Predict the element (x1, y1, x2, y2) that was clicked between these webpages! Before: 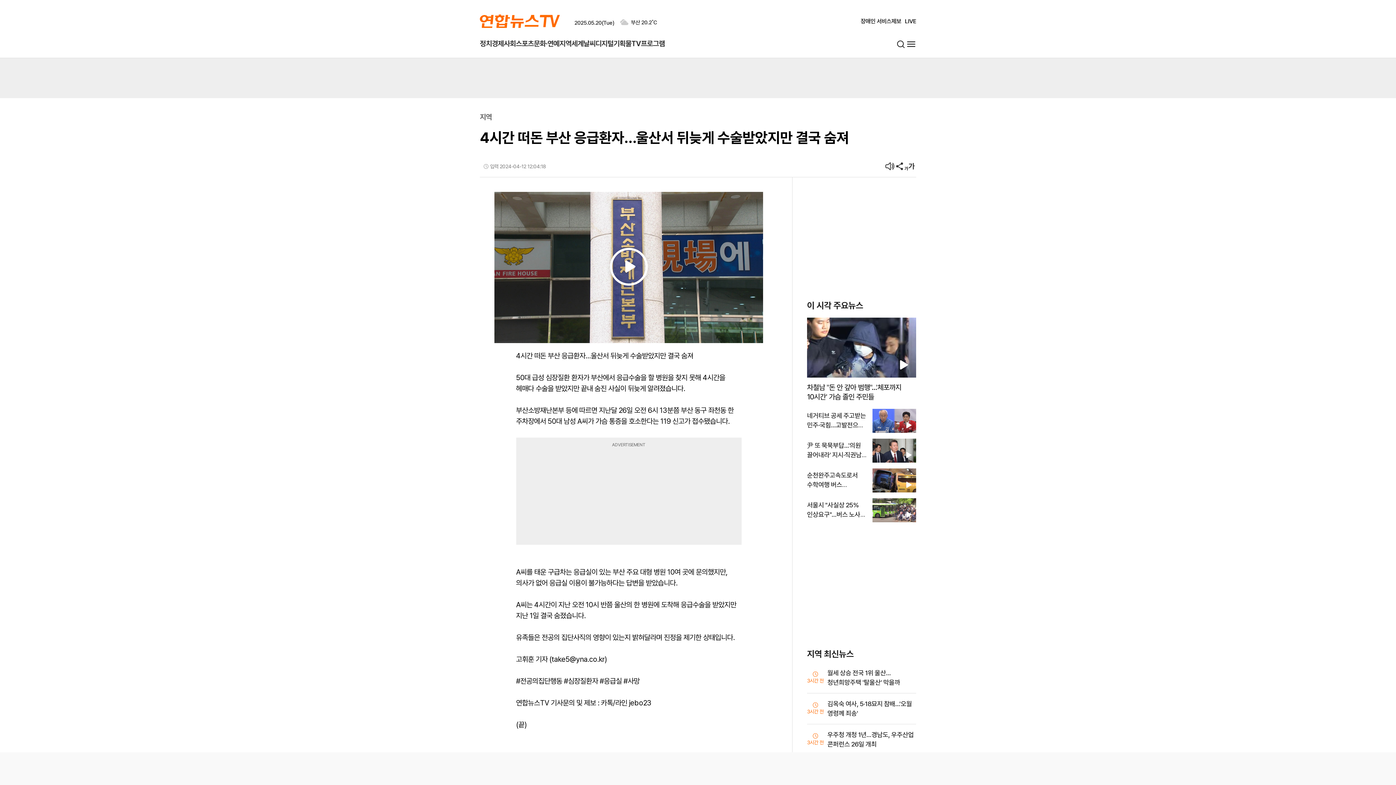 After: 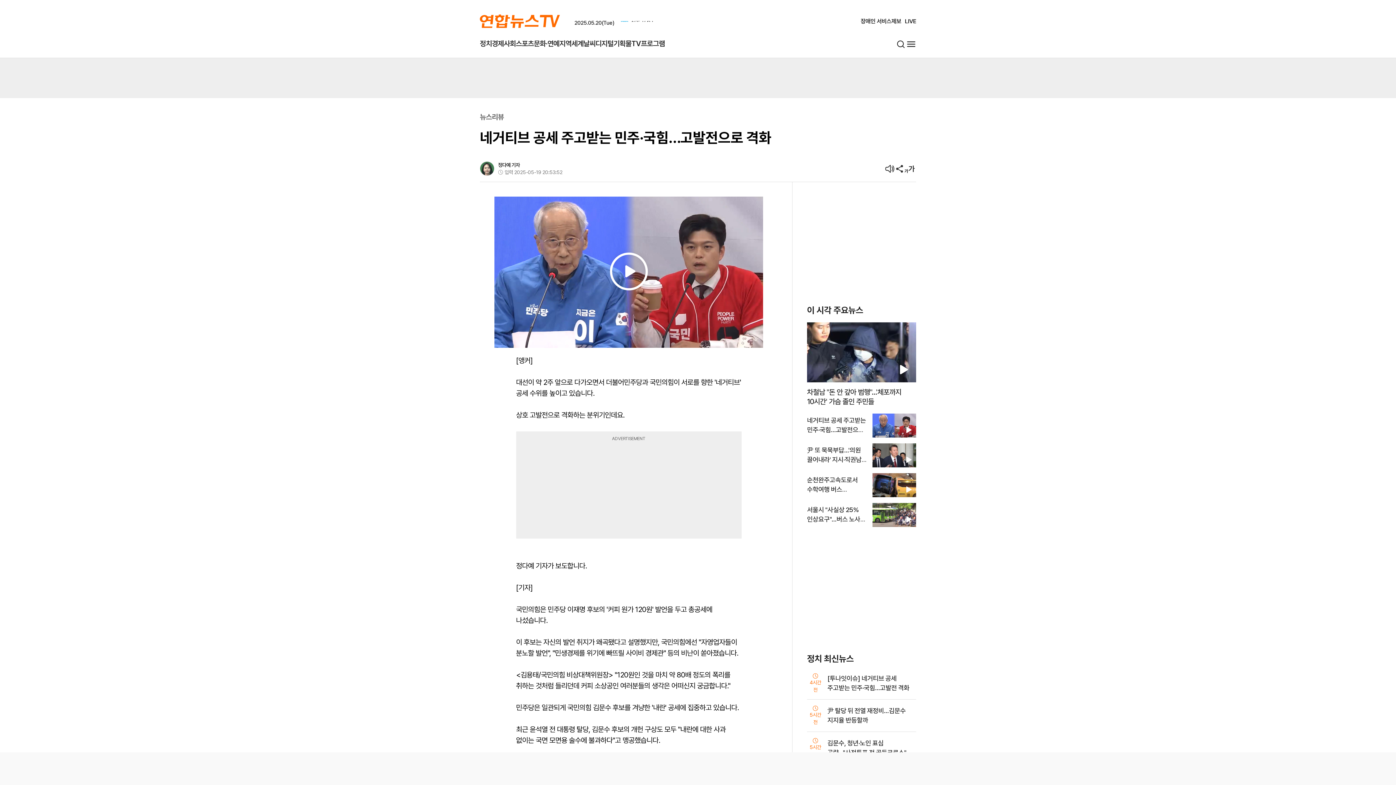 Action: bbox: (807, 412, 866, 438) label: 네거티브 공세 주고받는 민주·국힘…고발전으로 격화